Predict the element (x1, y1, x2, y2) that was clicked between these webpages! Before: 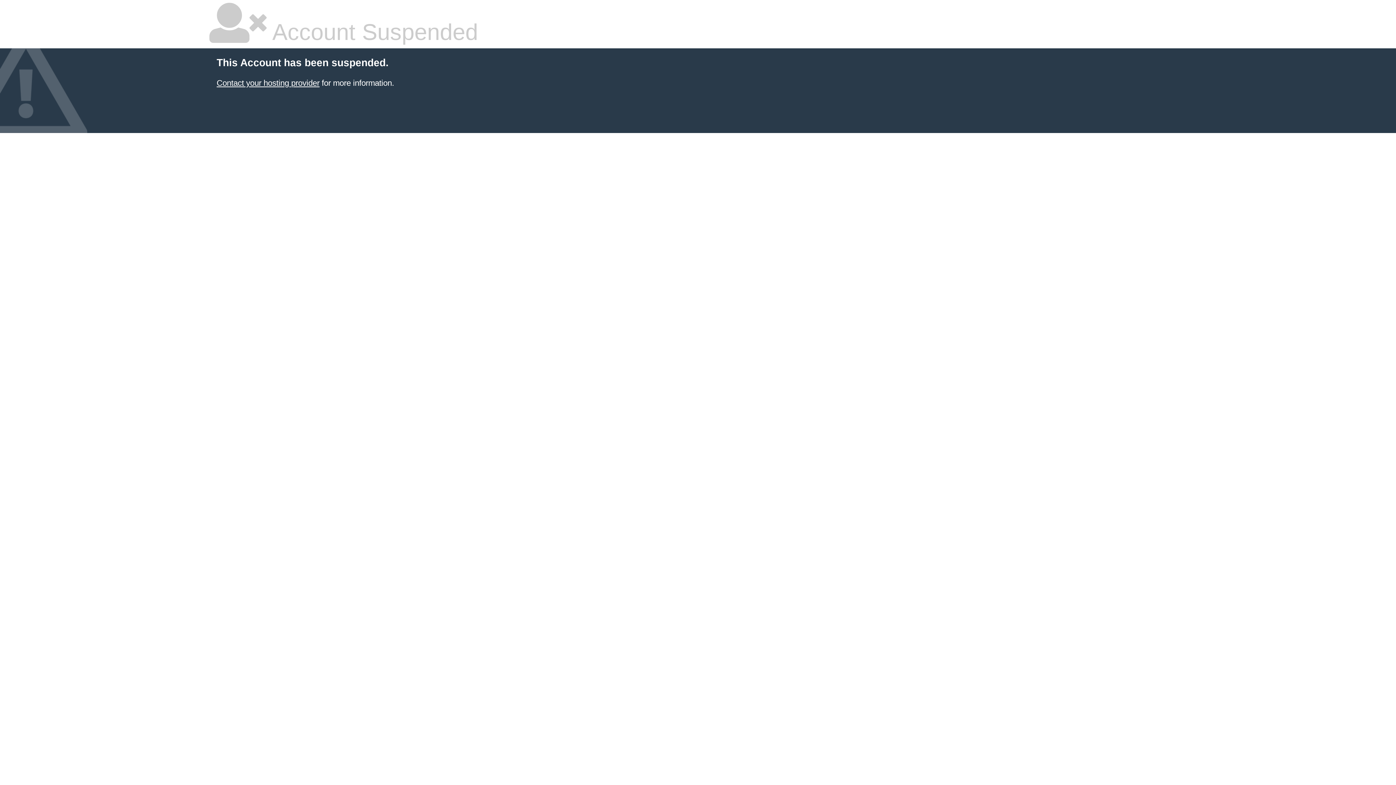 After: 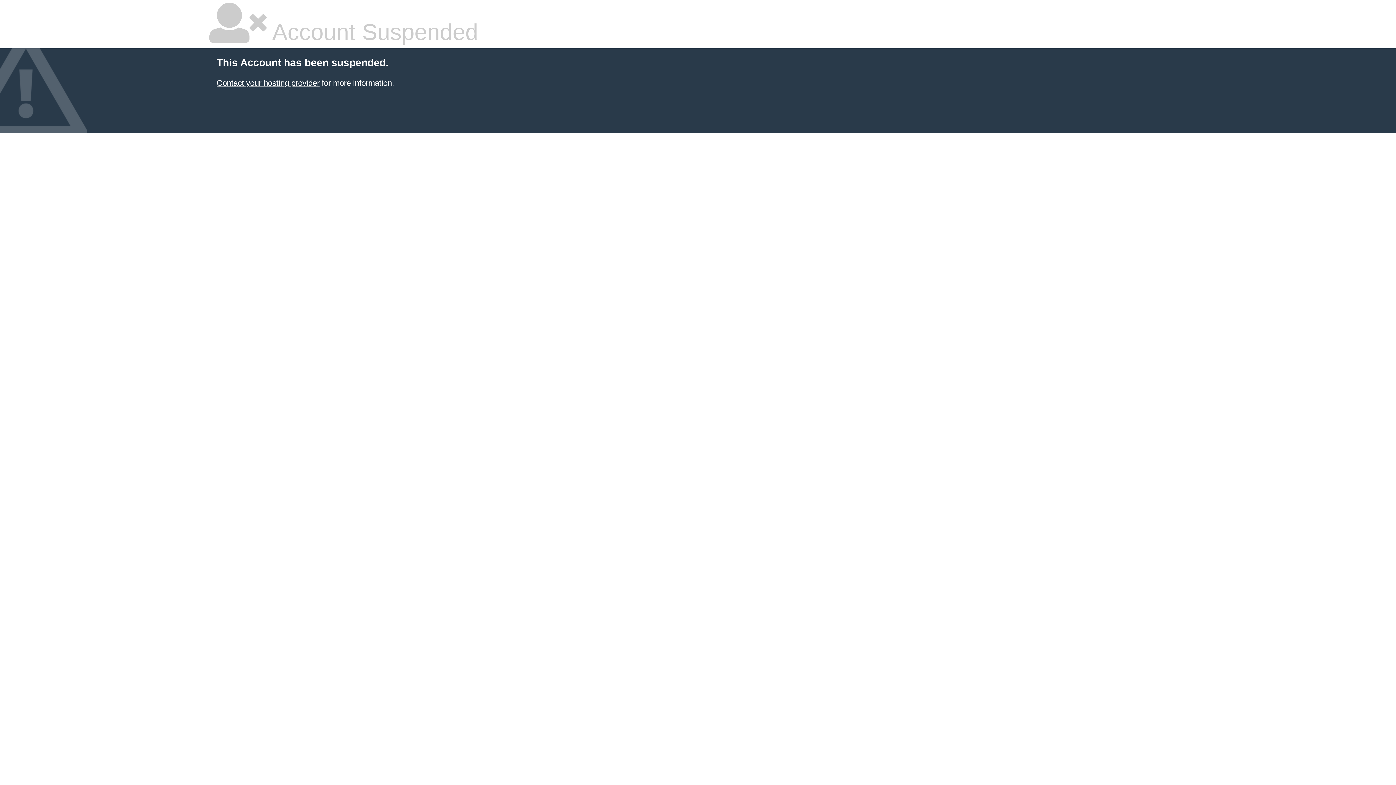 Action: label: Contact your hosting provider bbox: (216, 78, 319, 87)